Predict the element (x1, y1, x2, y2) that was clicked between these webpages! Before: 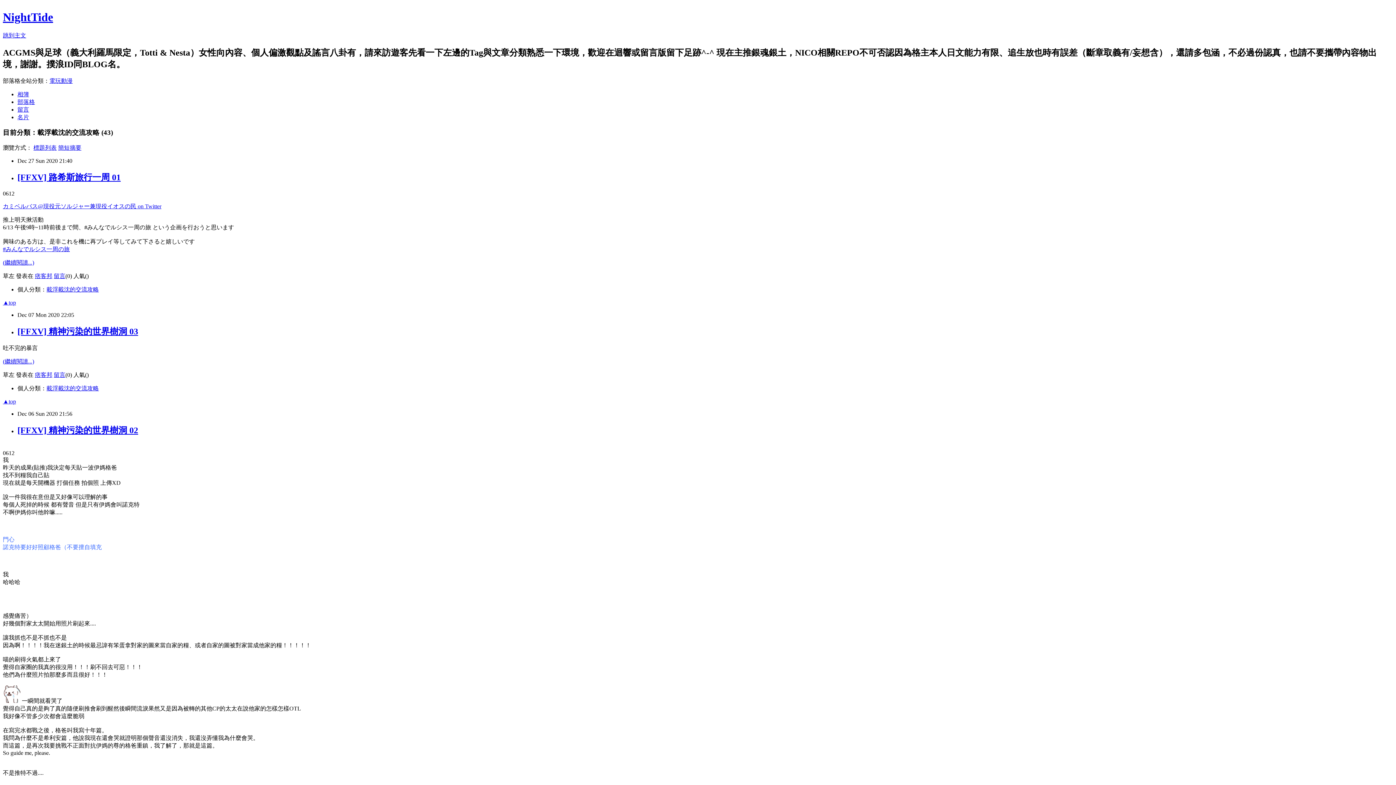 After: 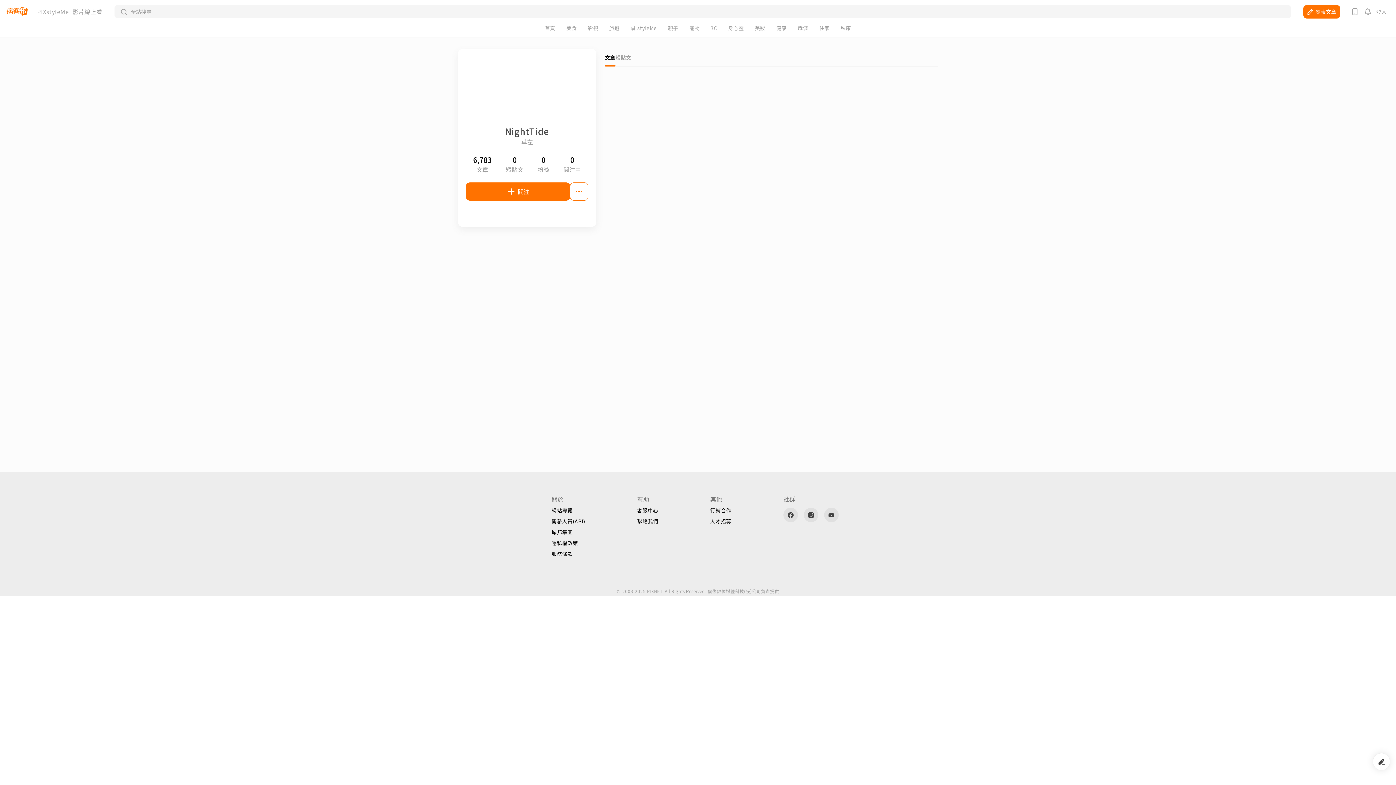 Action: bbox: (17, 114, 29, 120) label: 名片